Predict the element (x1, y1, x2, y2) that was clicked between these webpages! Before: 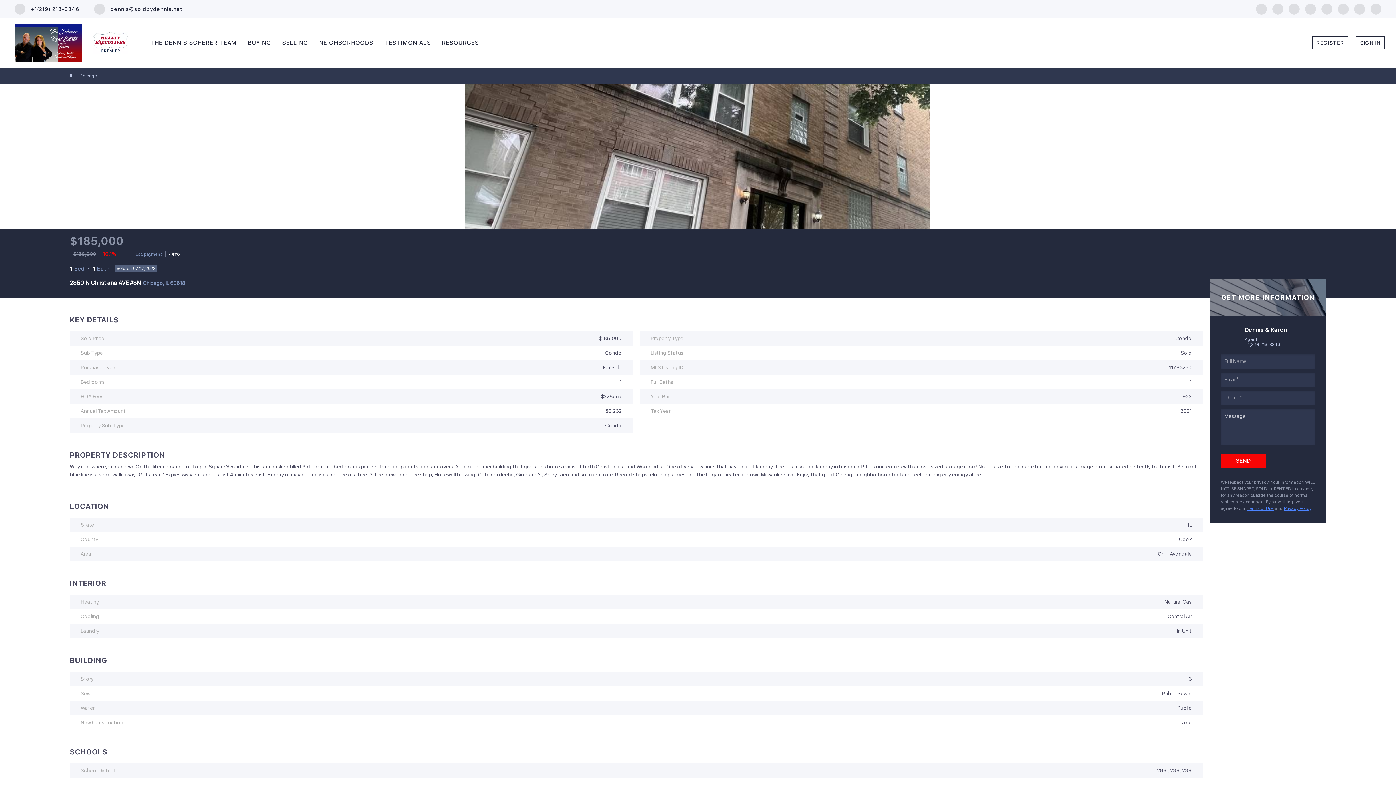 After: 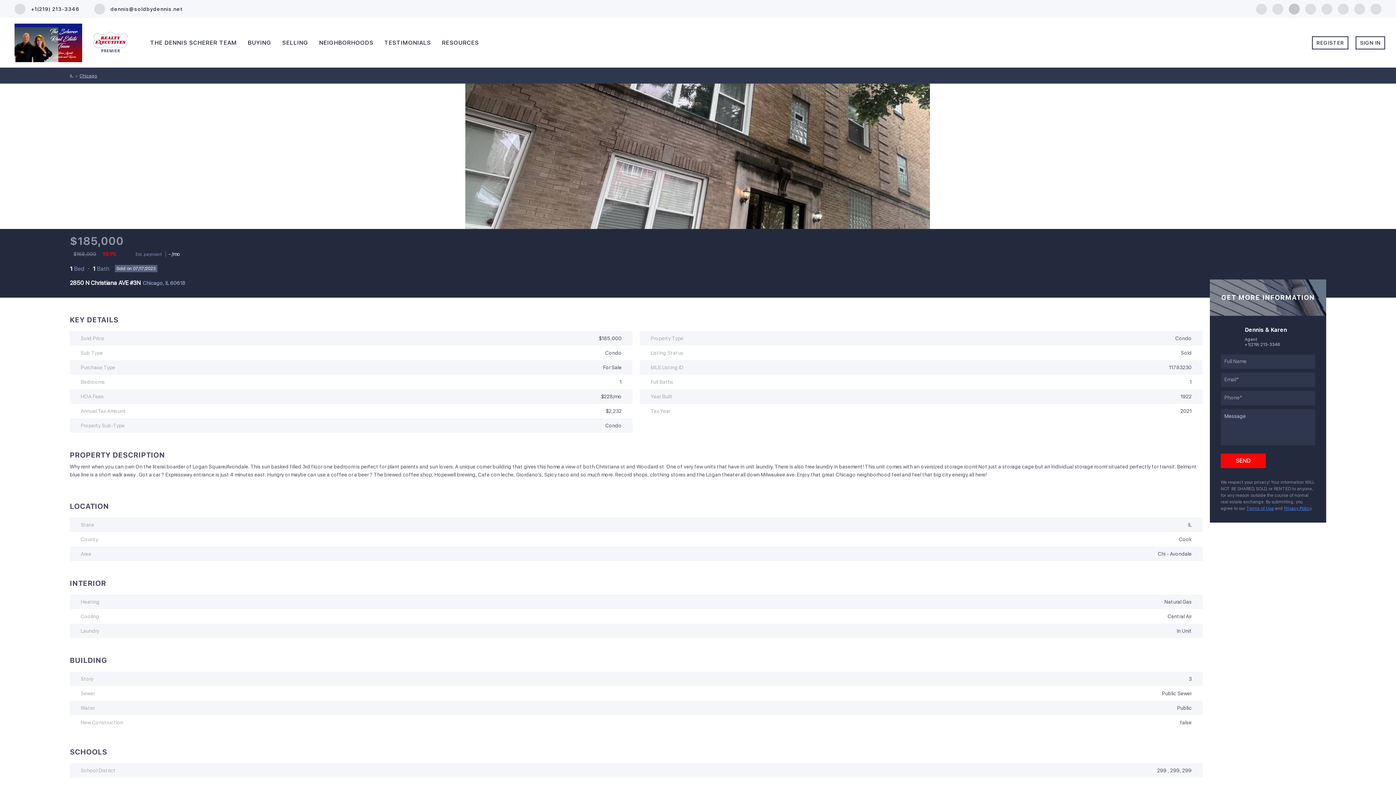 Action: label: twitter bbox: (1289, 5, 1300, 12)